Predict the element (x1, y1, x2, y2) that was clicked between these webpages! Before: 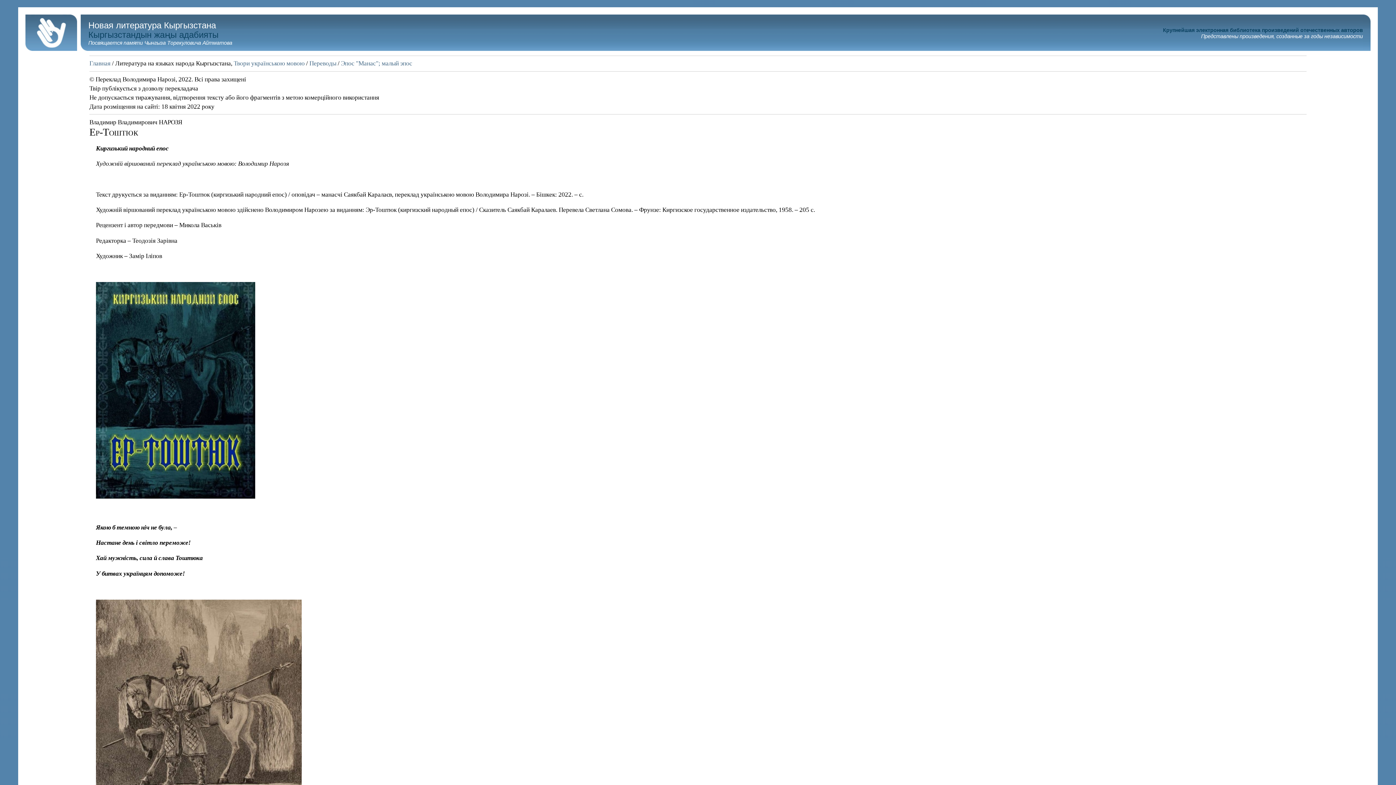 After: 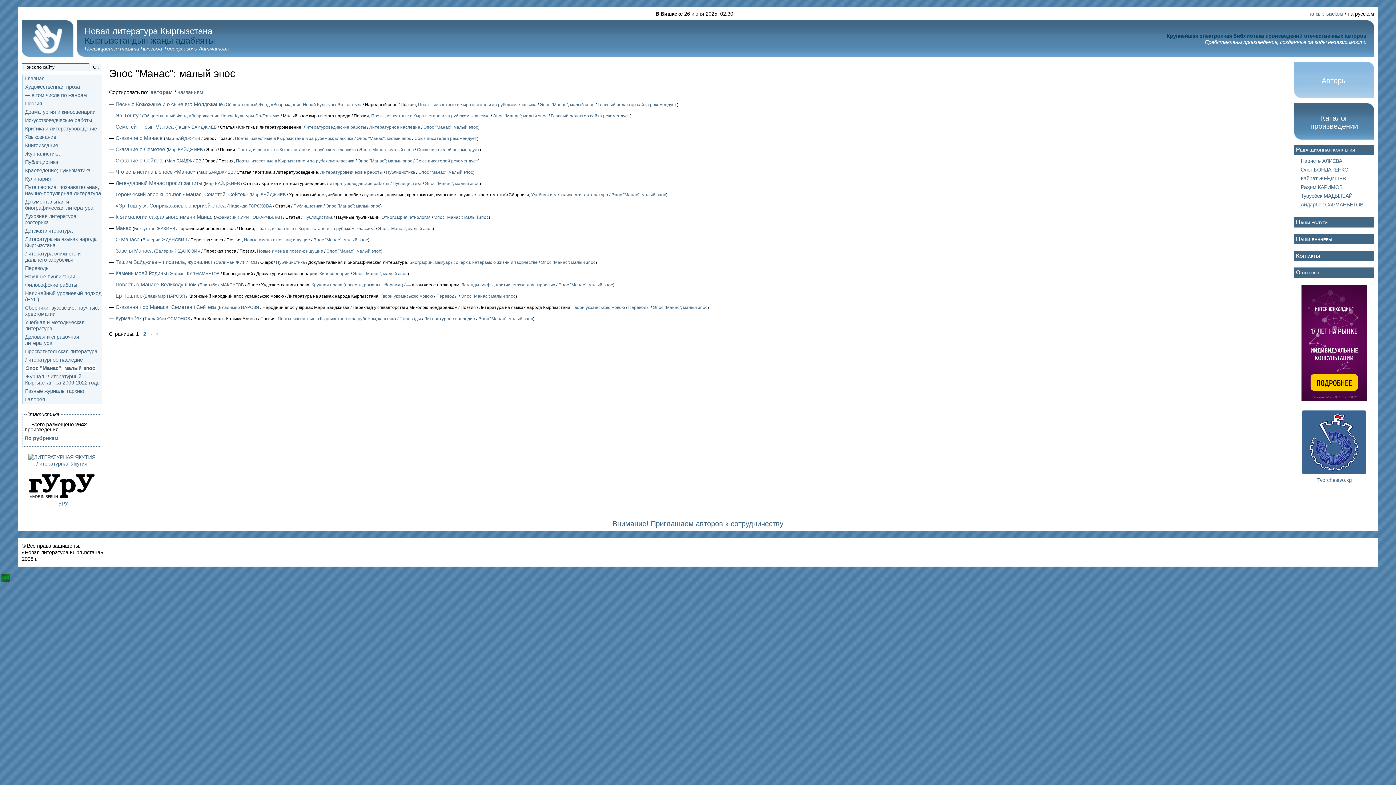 Action: label: Эпос "Манас"; малый эпос bbox: (341, 60, 412, 67)